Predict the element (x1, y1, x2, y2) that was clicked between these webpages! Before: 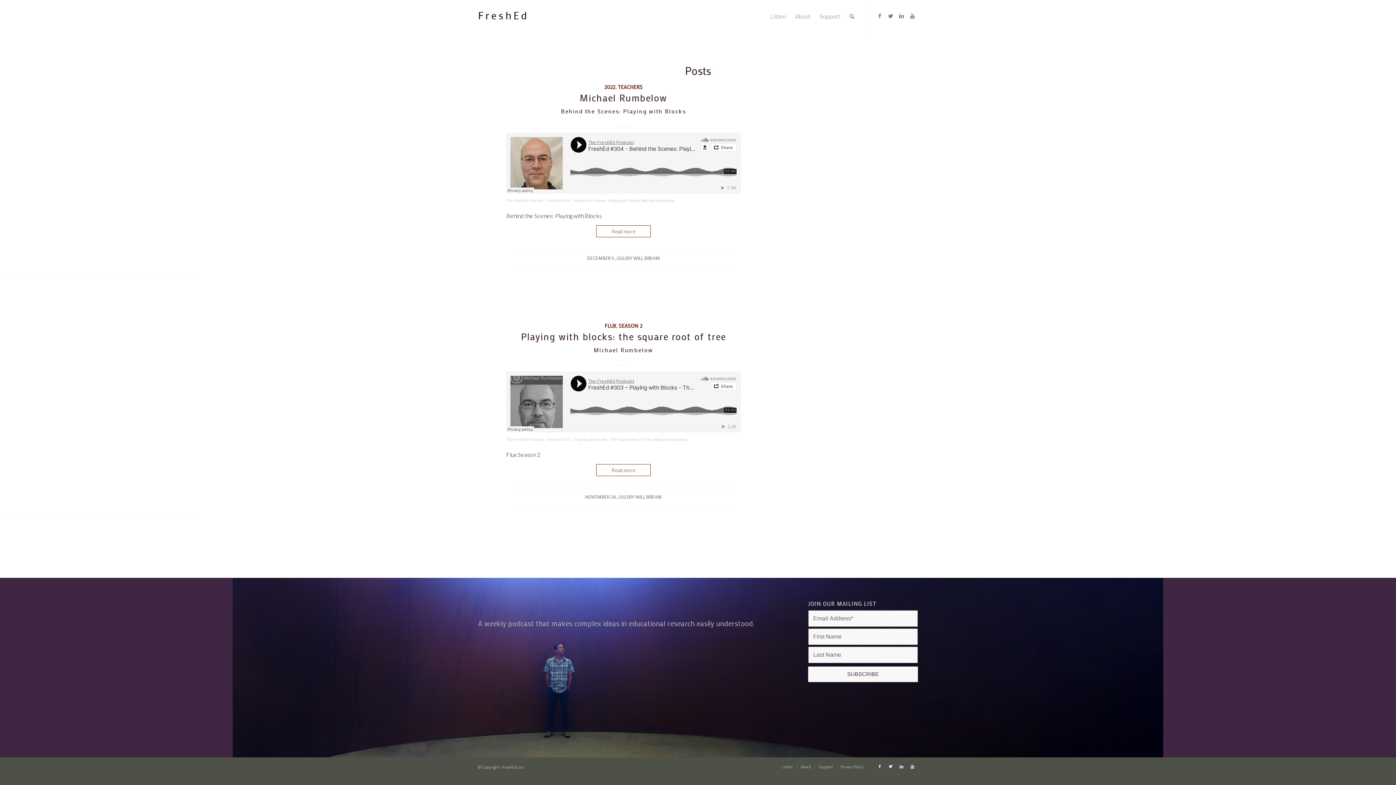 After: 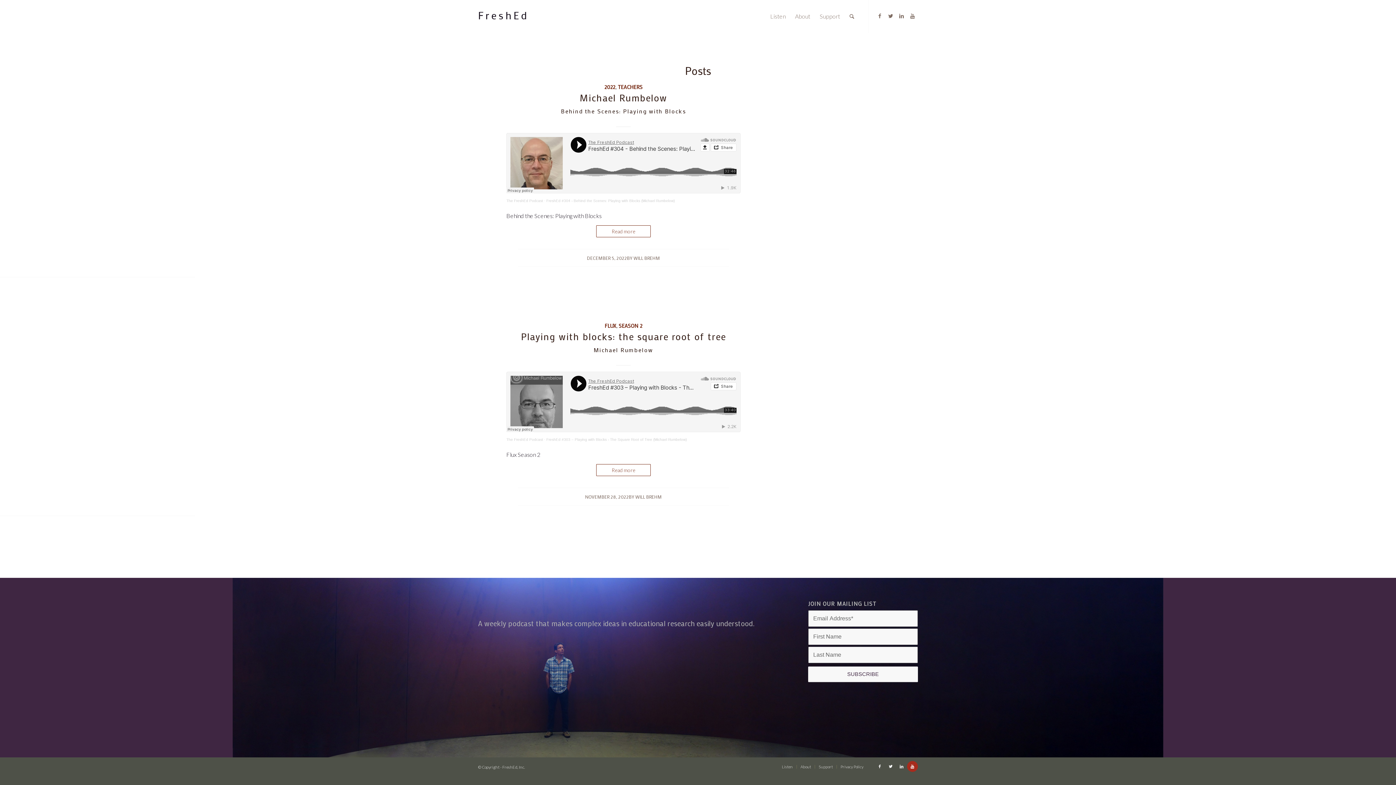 Action: bbox: (907, 761, 918, 772) label: Link to Youtube